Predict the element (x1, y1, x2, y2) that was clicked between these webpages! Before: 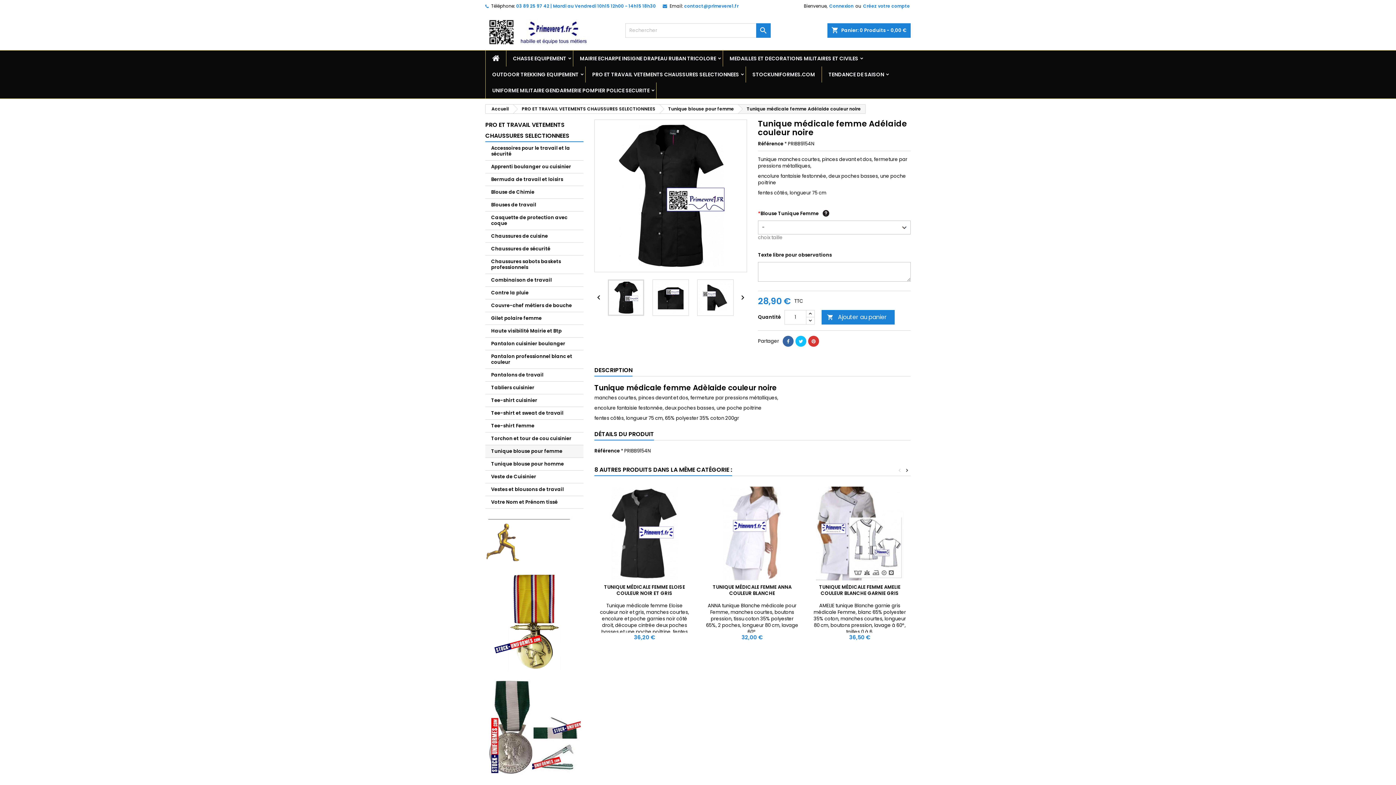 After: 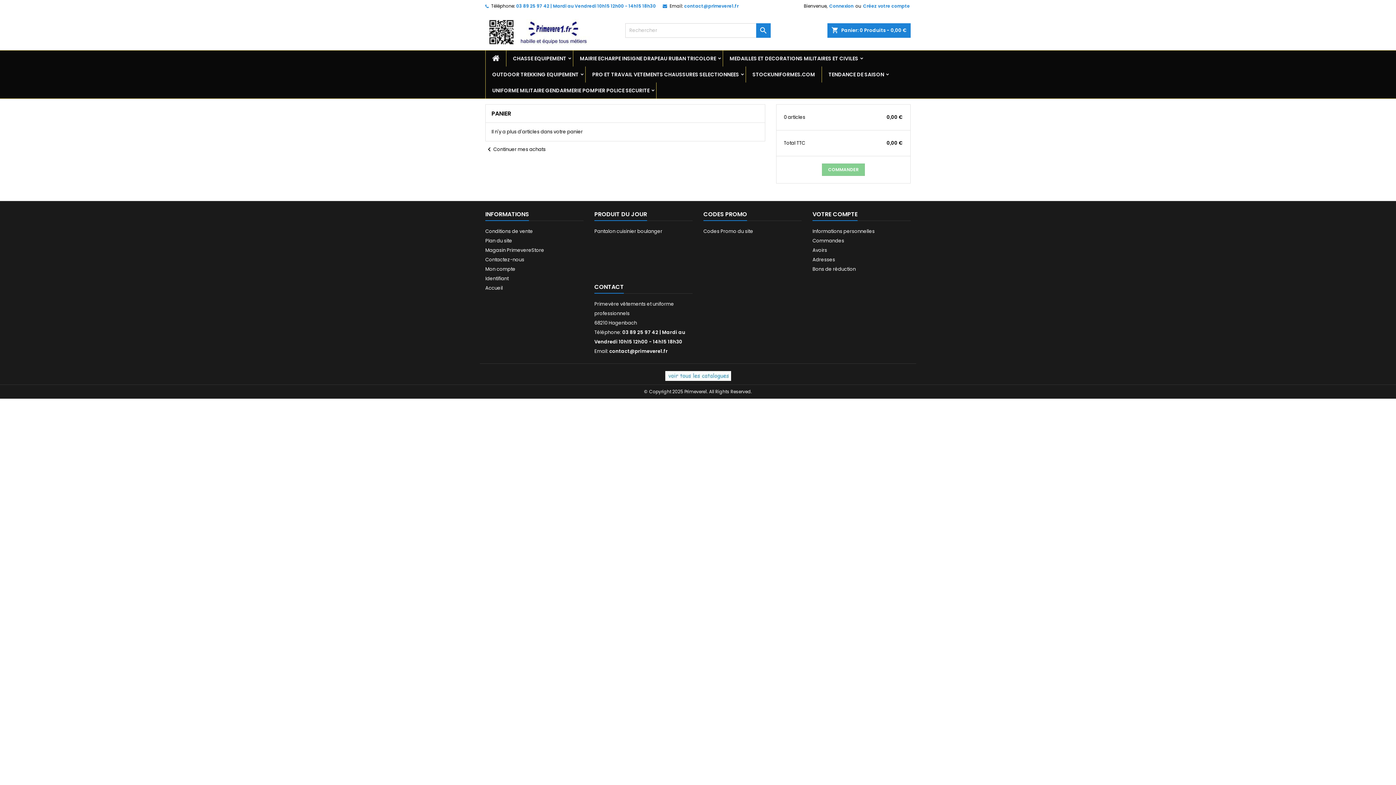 Action: bbox: (827, 23, 910, 37) label: shopping_cart
Panier: 0 Produits - 0,00 €